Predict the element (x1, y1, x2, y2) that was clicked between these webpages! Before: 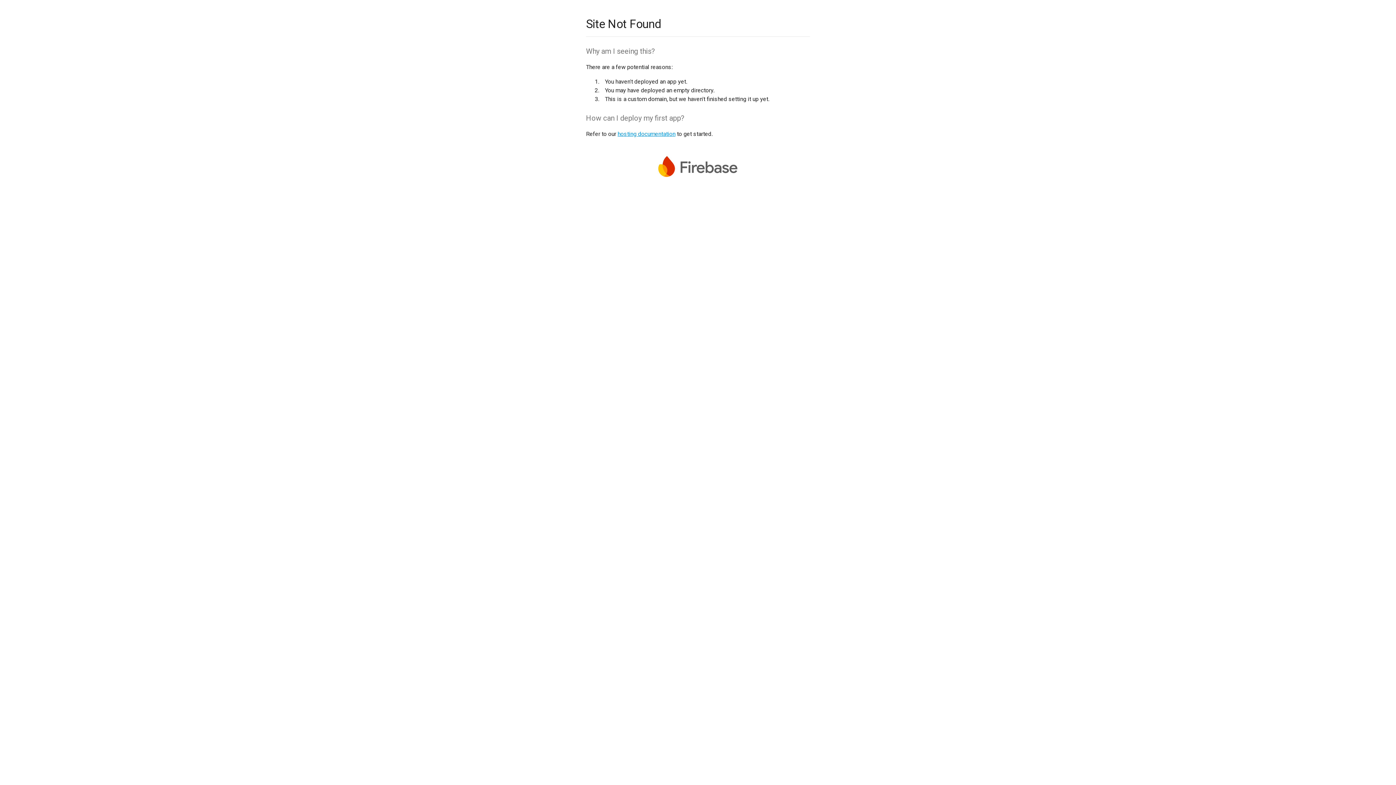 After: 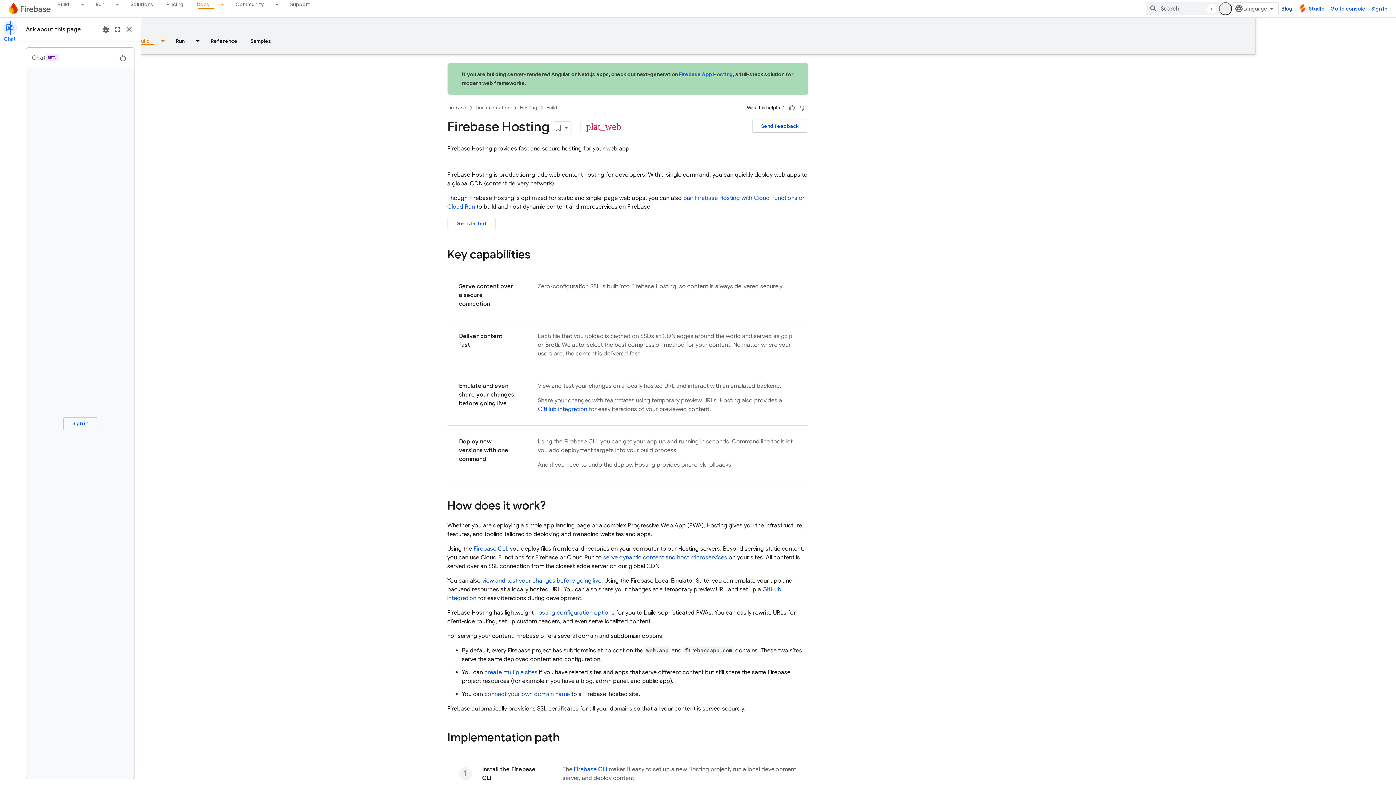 Action: label: hosting documentation bbox: (617, 130, 675, 137)